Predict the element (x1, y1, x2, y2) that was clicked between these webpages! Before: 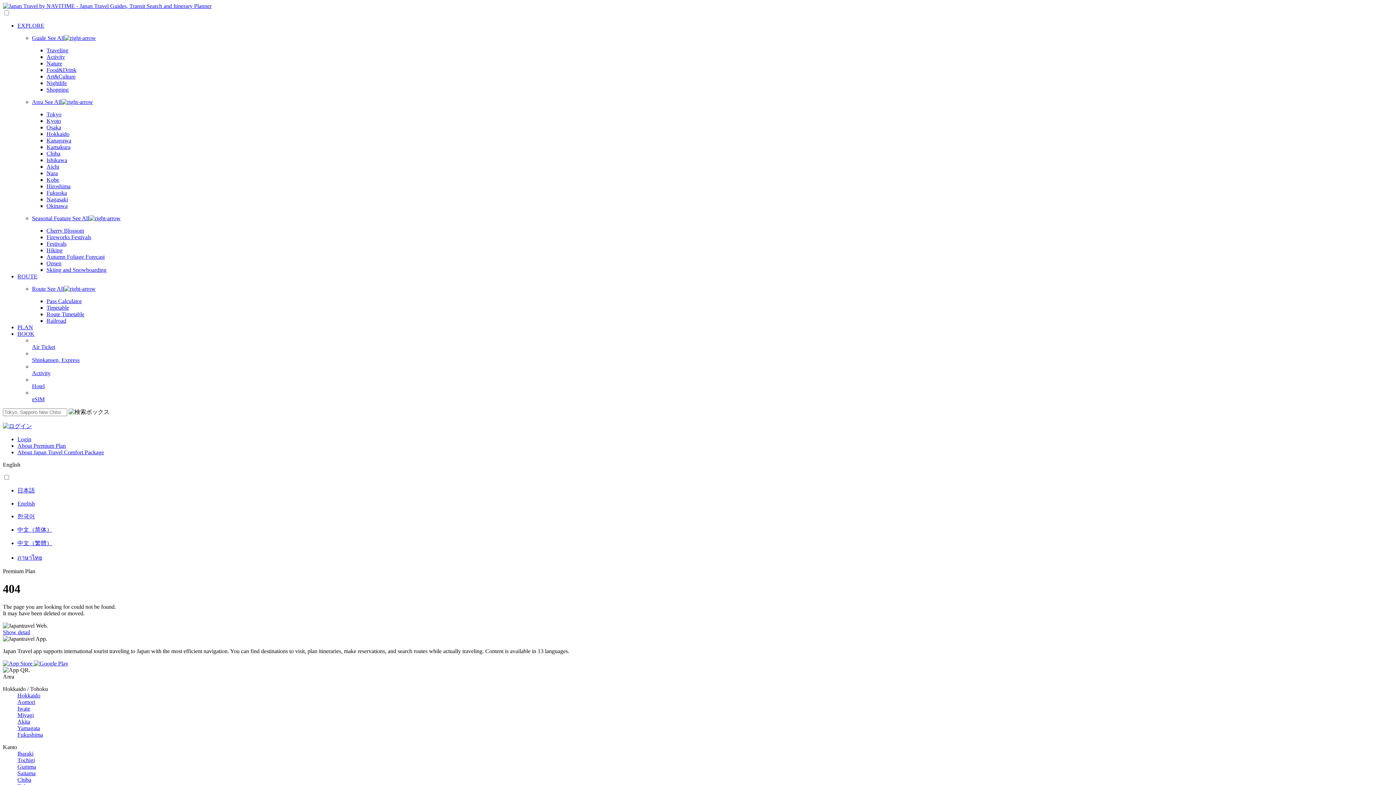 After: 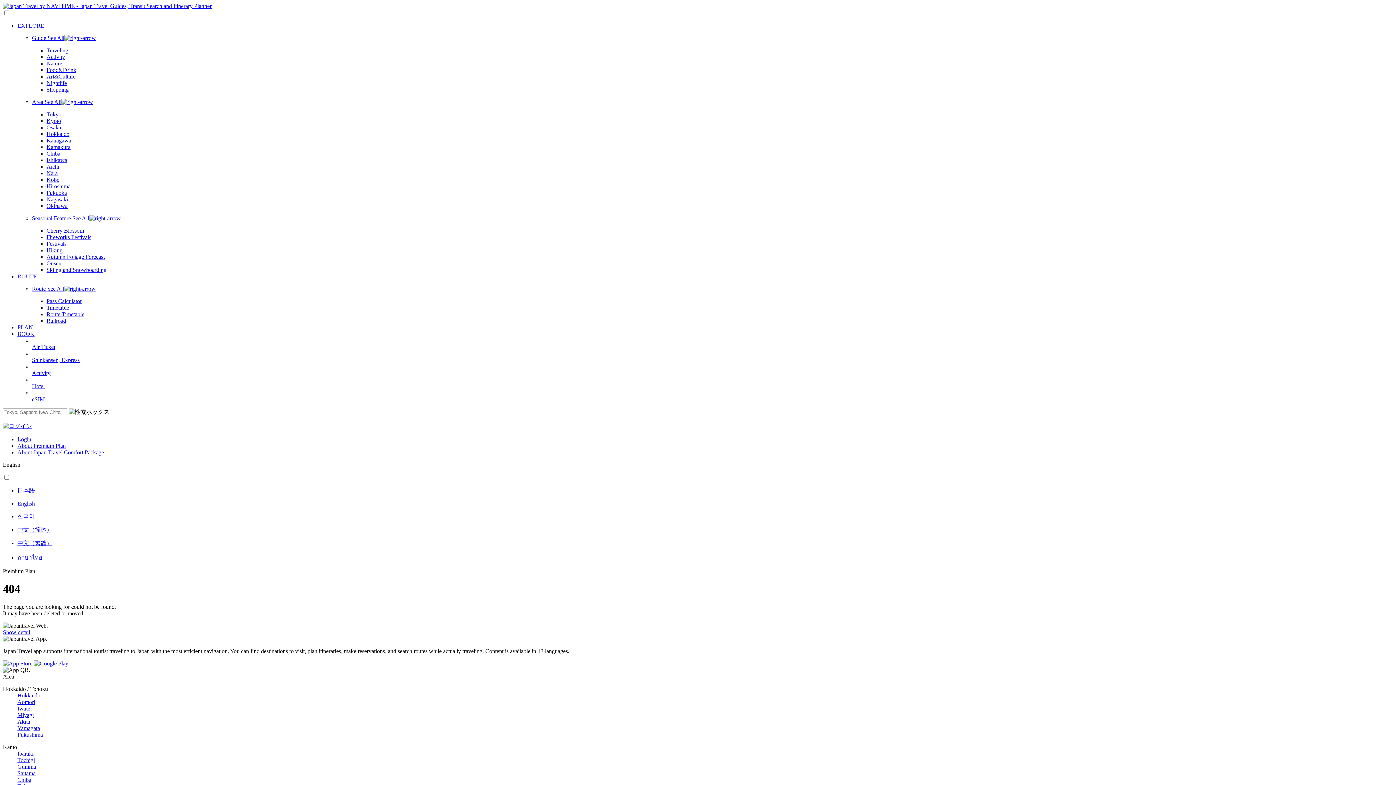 Action: label: Nara bbox: (46, 170, 57, 176)